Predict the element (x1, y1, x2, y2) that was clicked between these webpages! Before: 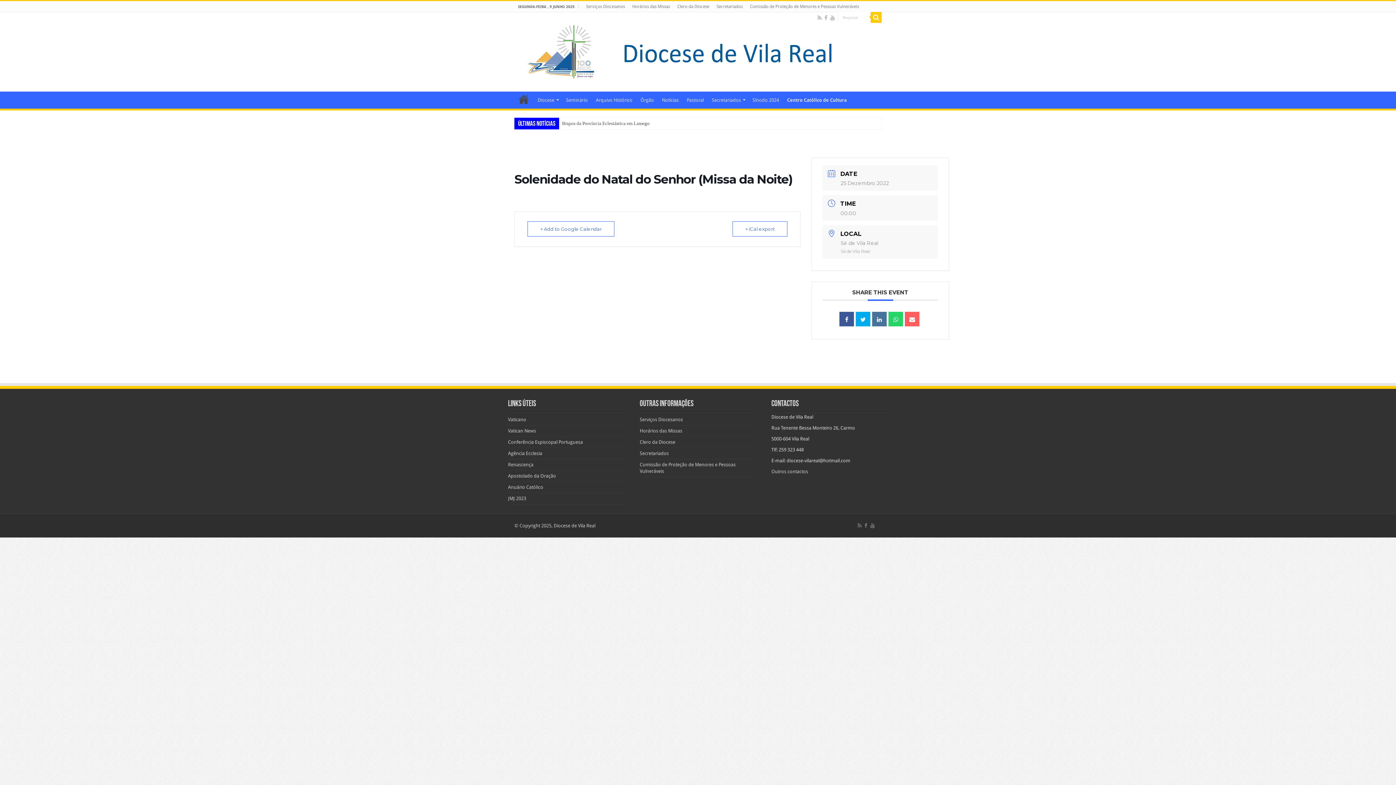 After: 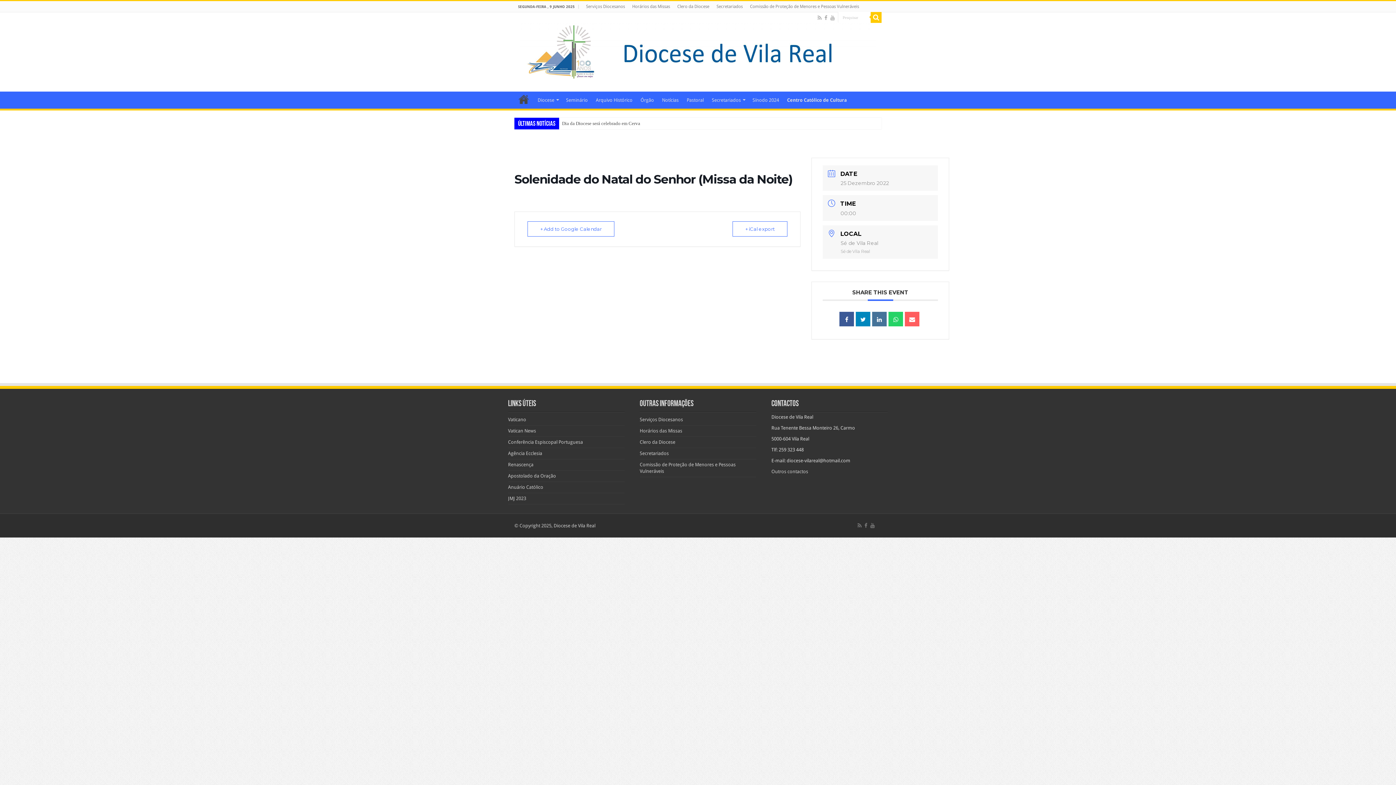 Action: bbox: (856, 311, 870, 326)